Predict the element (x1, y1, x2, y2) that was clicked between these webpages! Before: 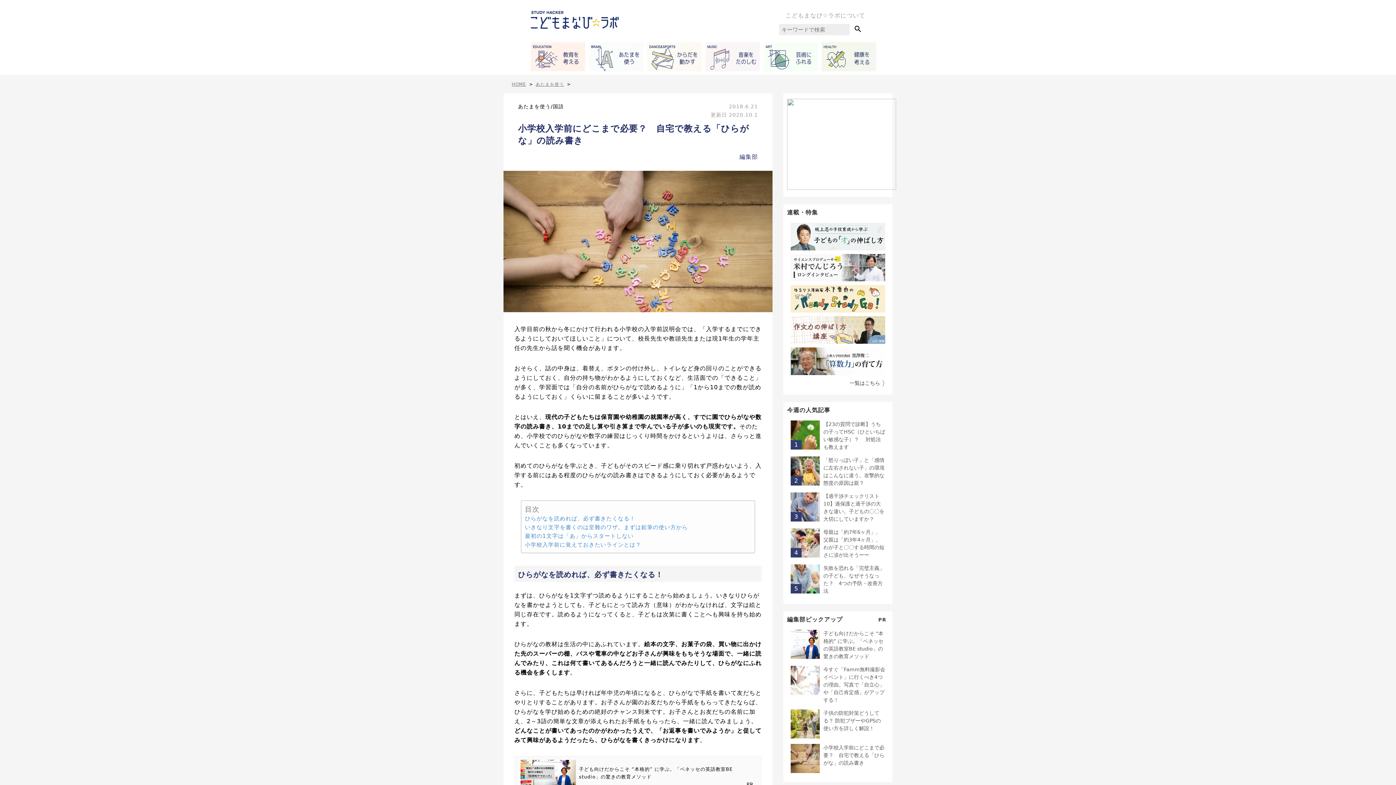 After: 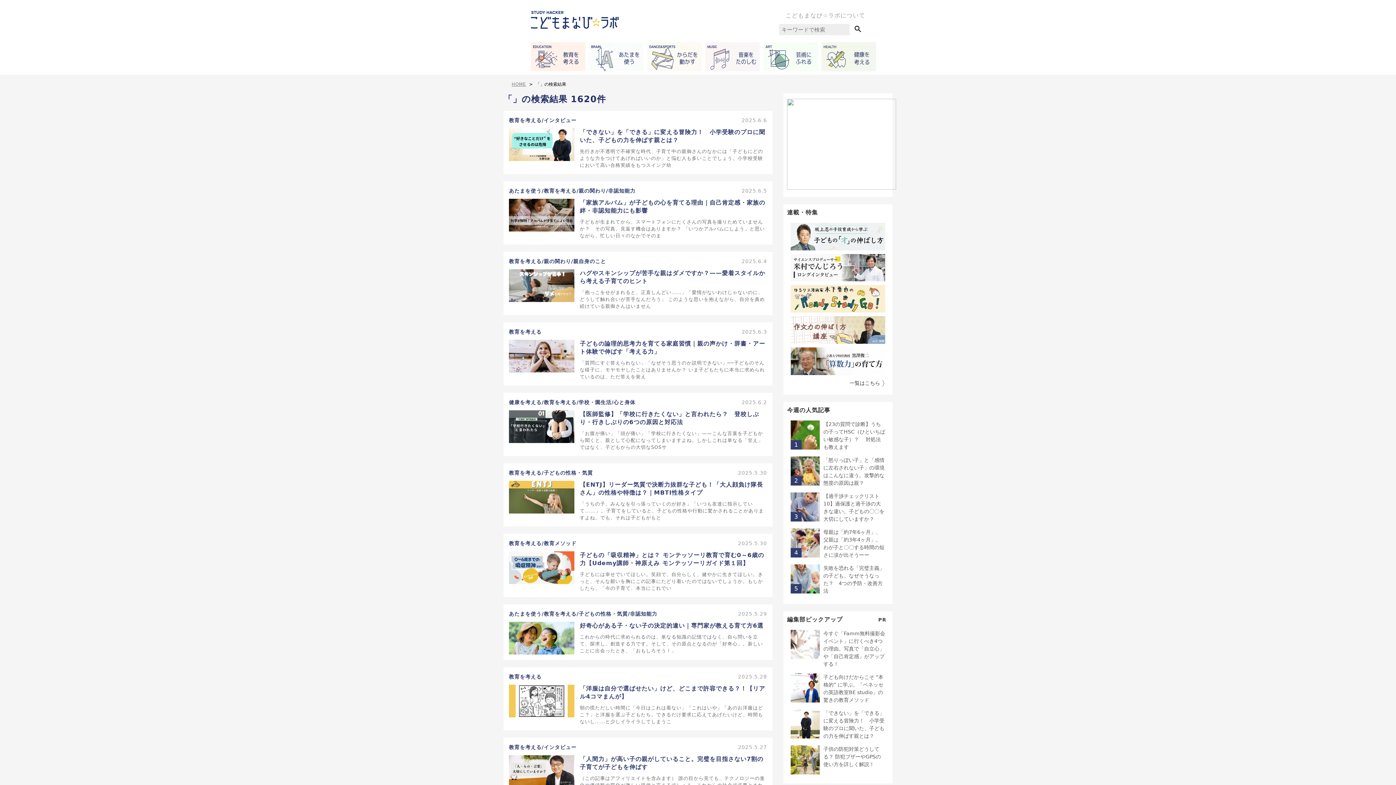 Action: label:  bbox: (850, 22, 865, 36)